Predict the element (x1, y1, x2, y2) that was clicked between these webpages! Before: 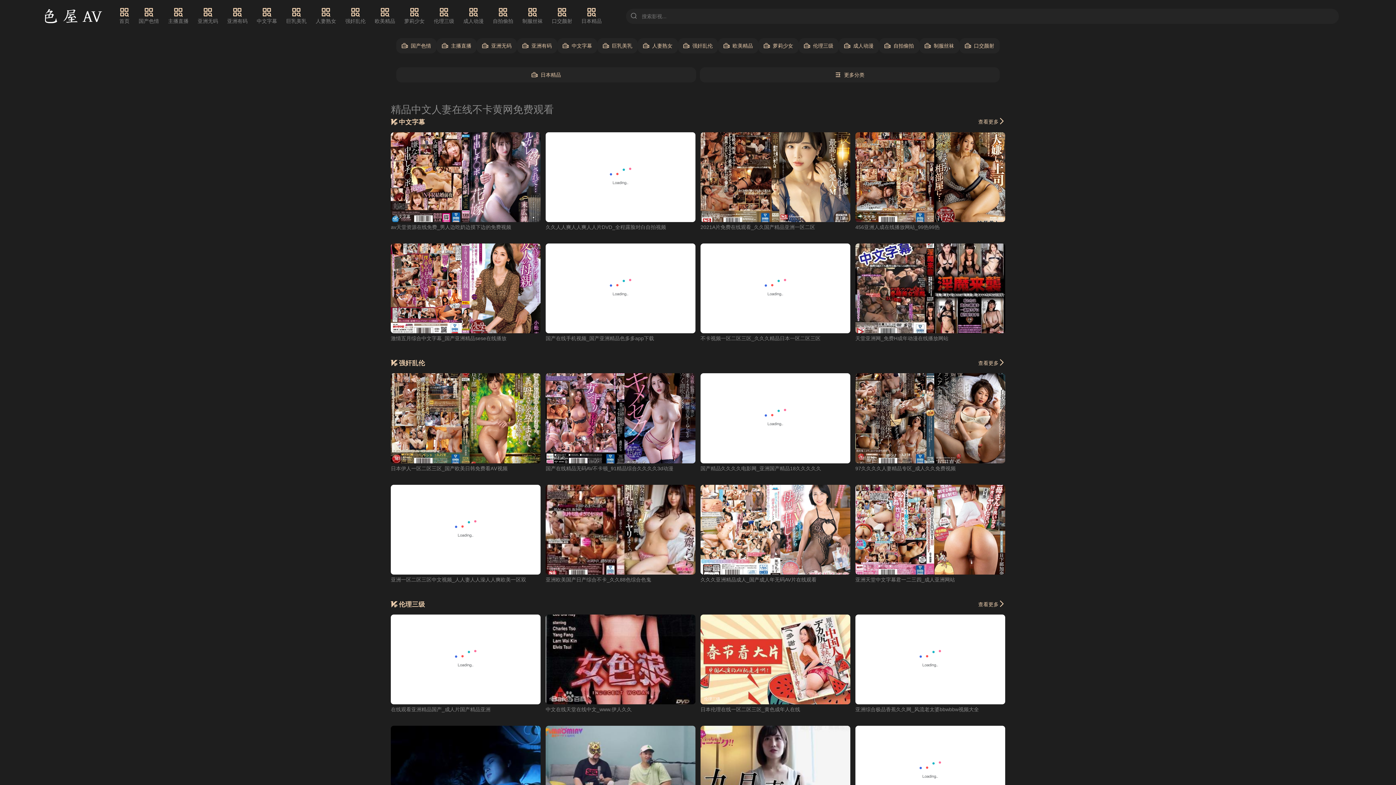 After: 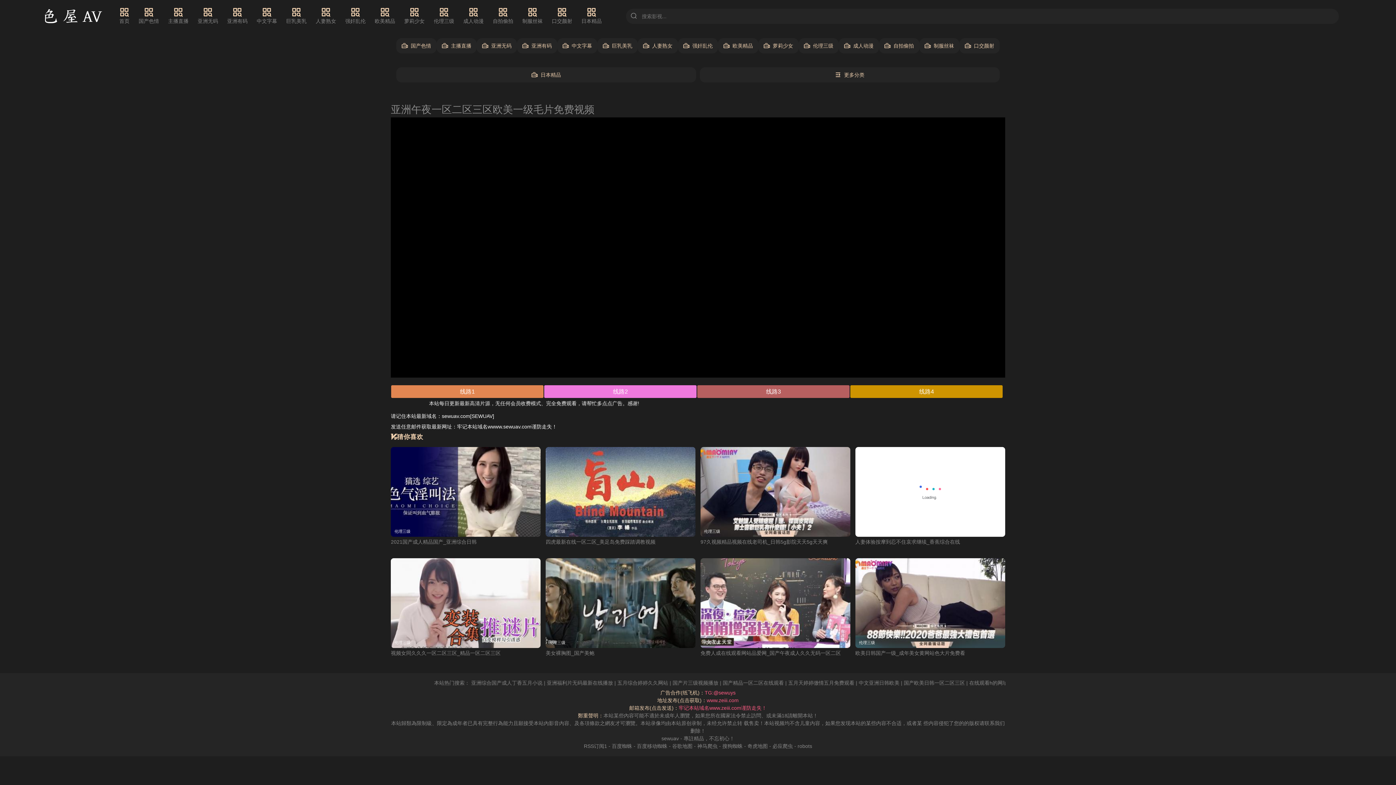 Action: bbox: (545, 726, 695, 816) label: 伦理三级